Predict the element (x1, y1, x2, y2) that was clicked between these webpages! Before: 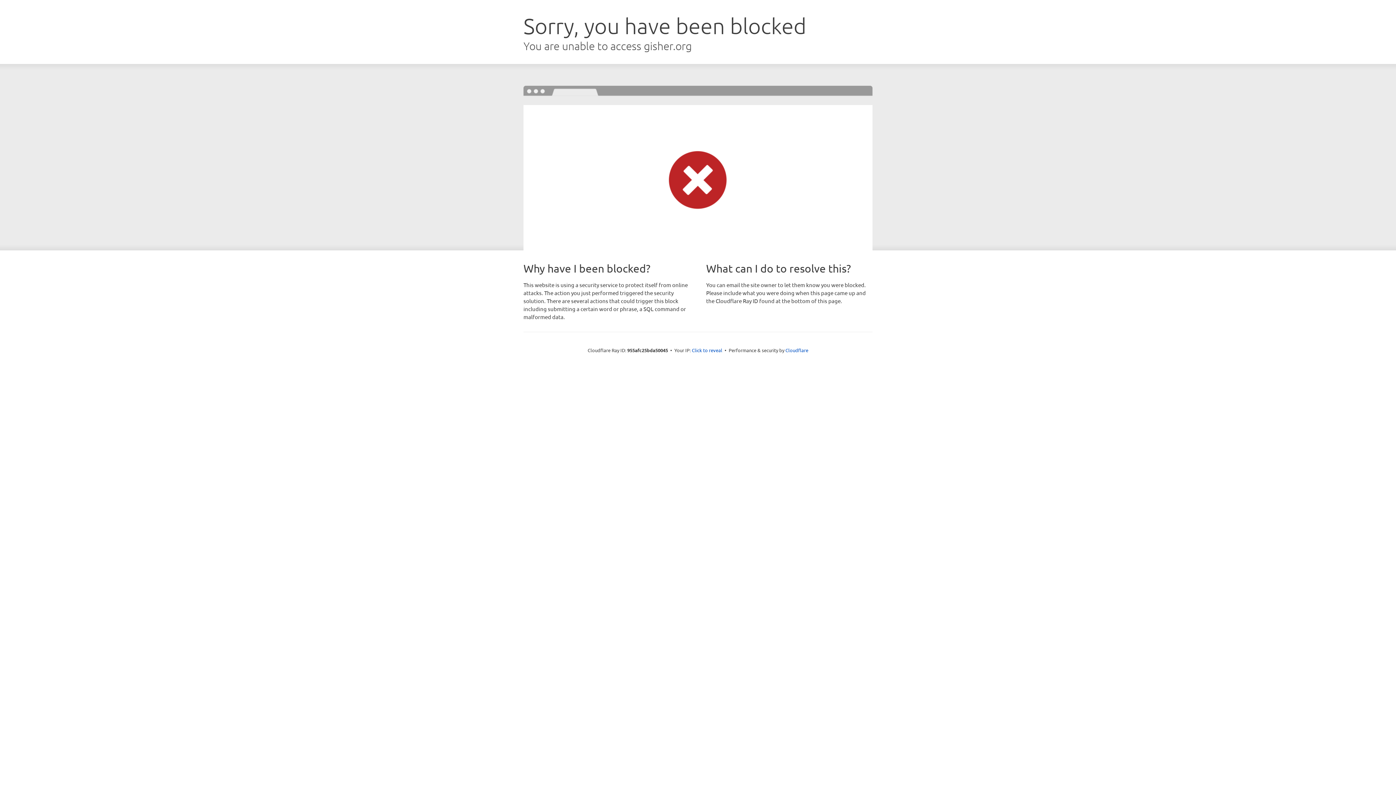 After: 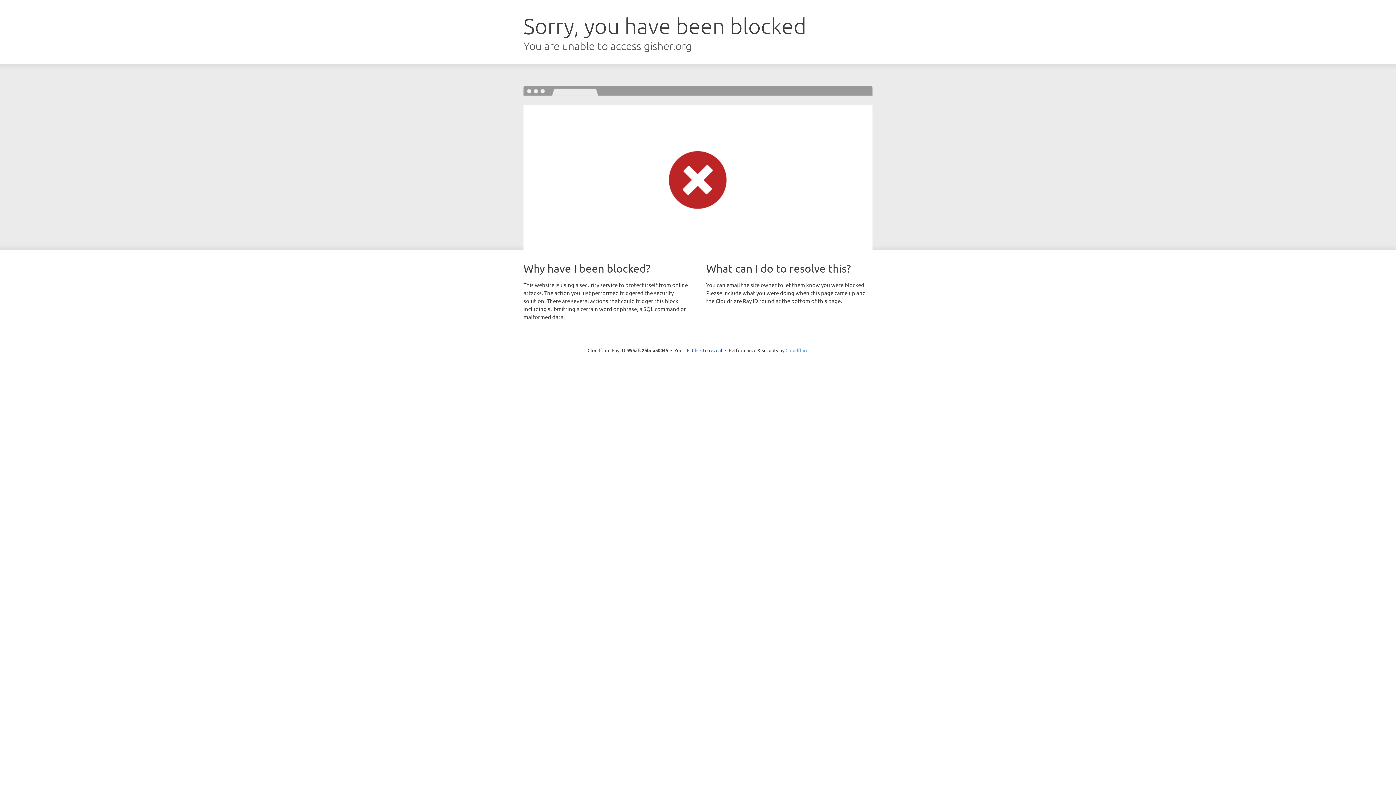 Action: label: Cloudflare bbox: (785, 347, 808, 353)